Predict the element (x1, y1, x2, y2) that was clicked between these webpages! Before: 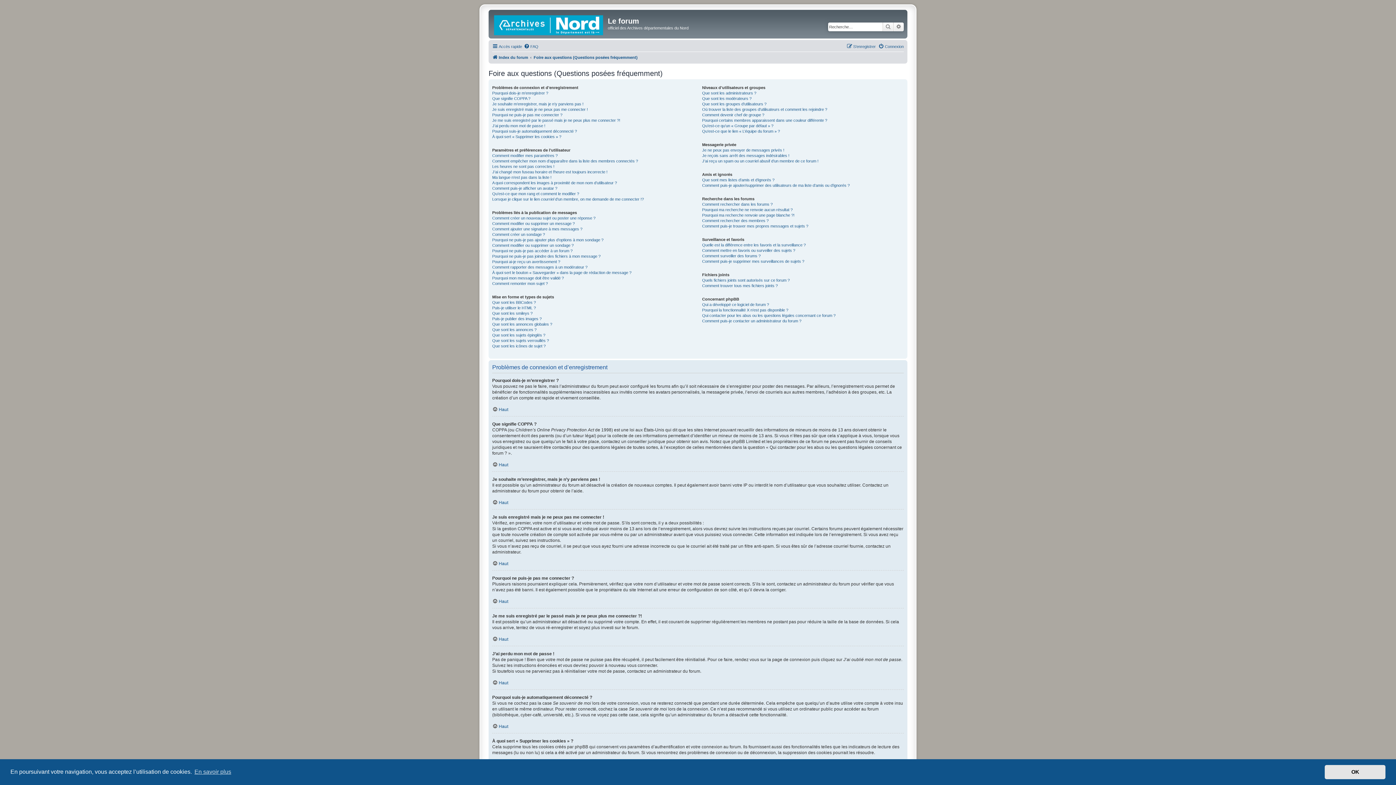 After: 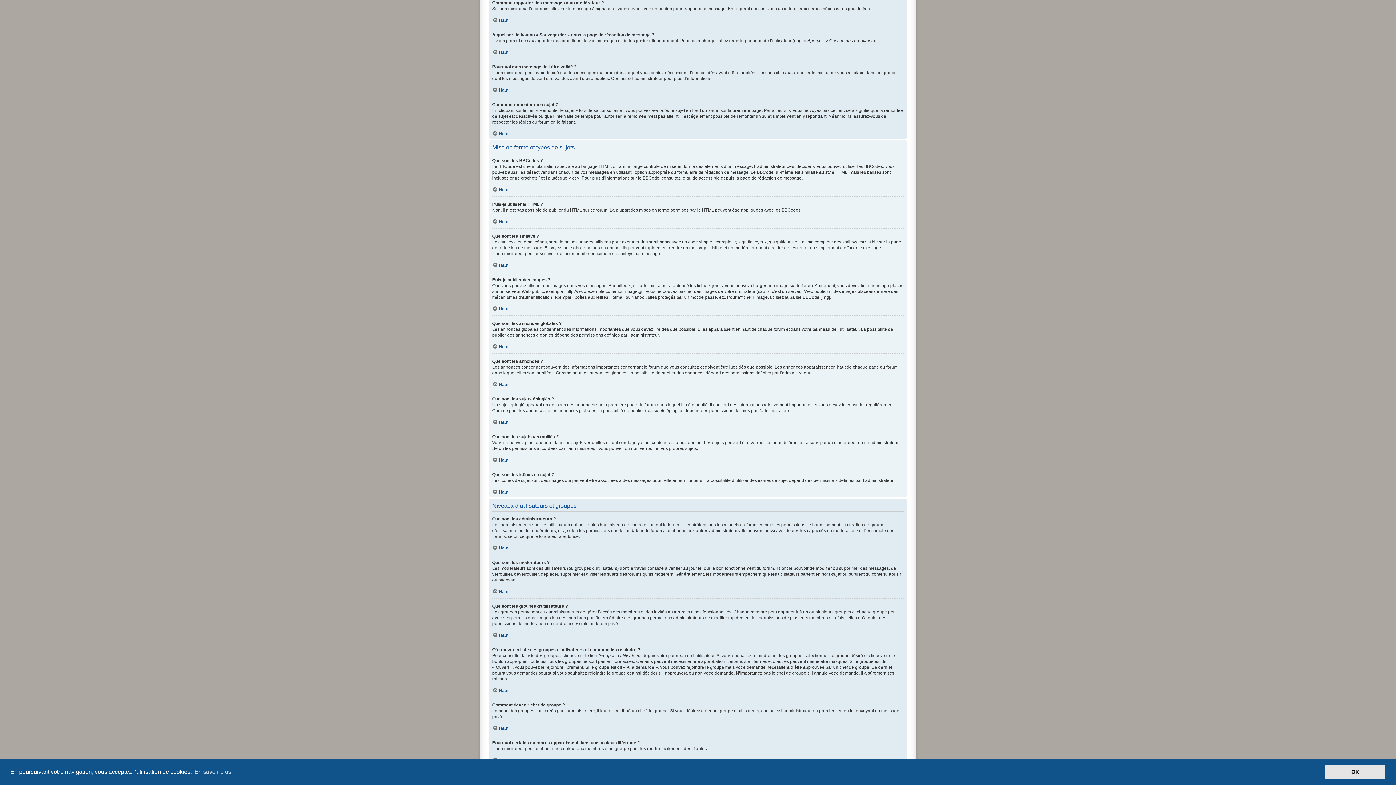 Action: bbox: (492, 264, 587, 270) label: Comment rapporter des messages à un modérateur ?